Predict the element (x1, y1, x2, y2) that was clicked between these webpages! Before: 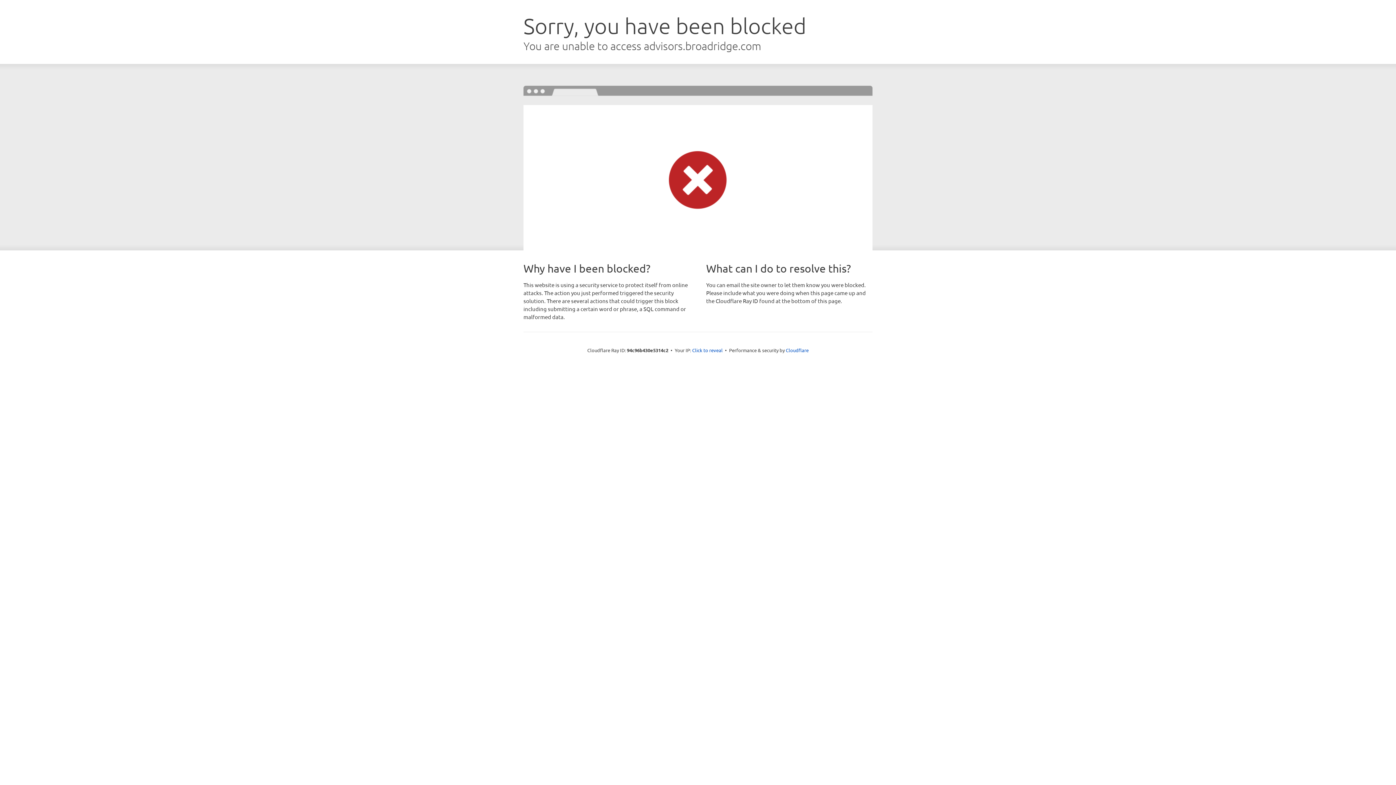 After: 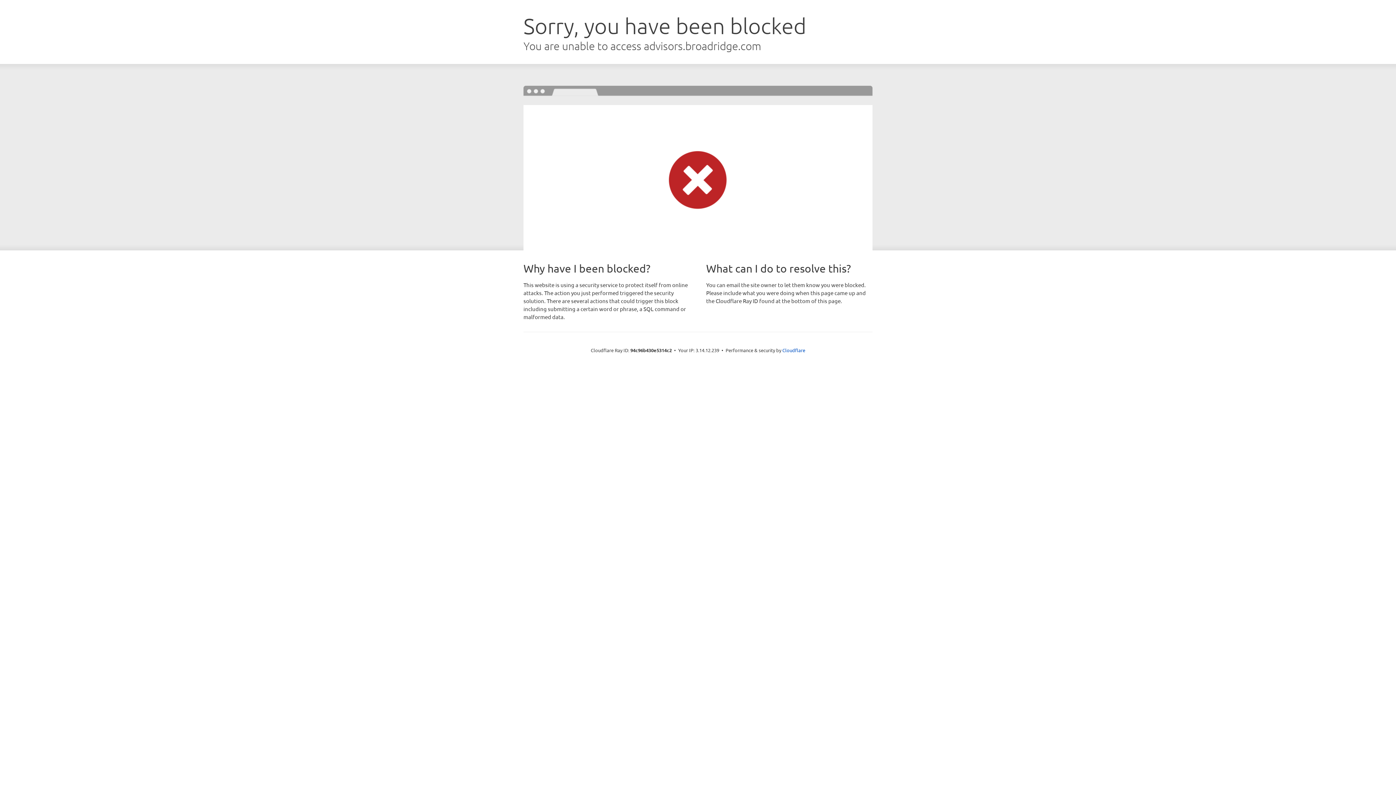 Action: bbox: (692, 346, 722, 353) label: Click to reveal